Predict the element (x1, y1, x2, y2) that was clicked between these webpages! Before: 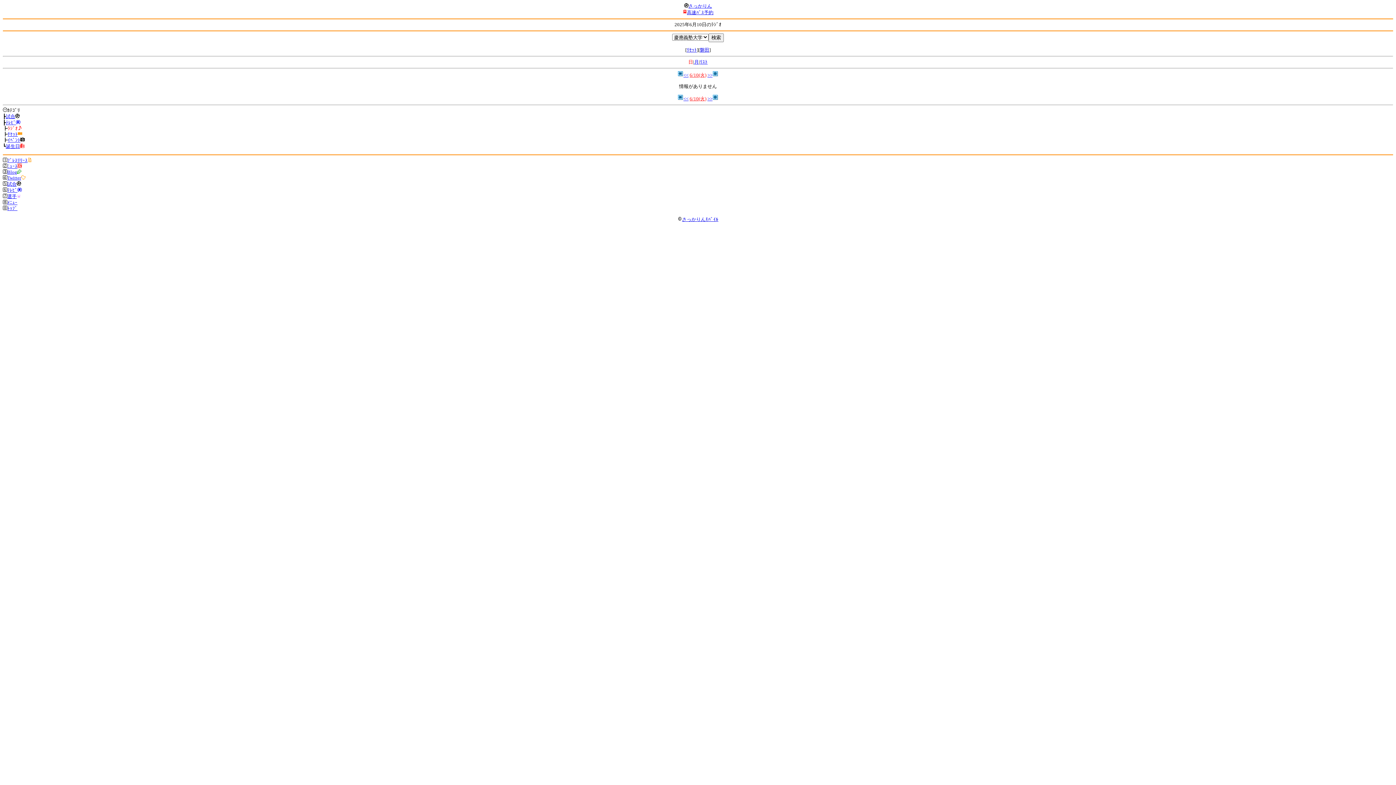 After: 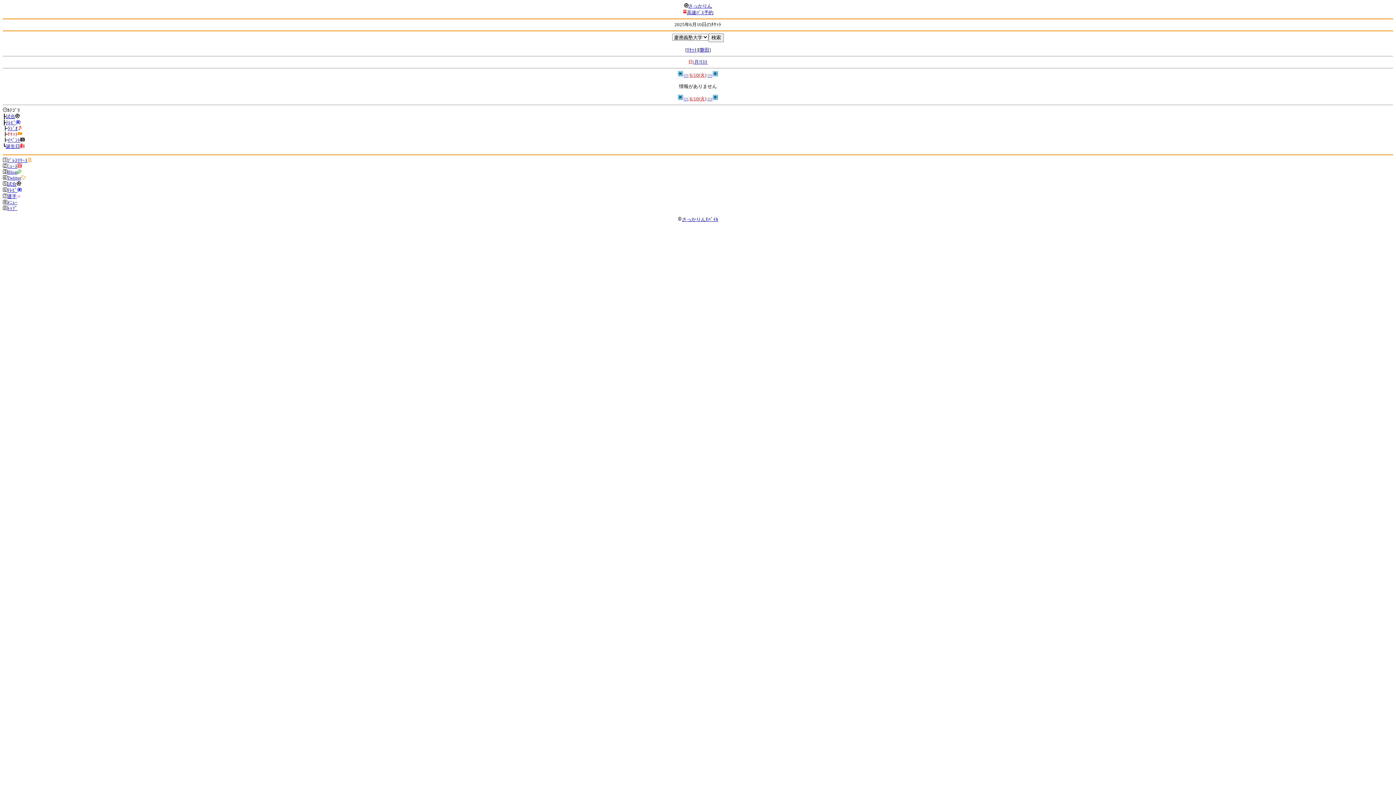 Action: bbox: (7, 131, 22, 137) label: ﾁｹｯﾄ